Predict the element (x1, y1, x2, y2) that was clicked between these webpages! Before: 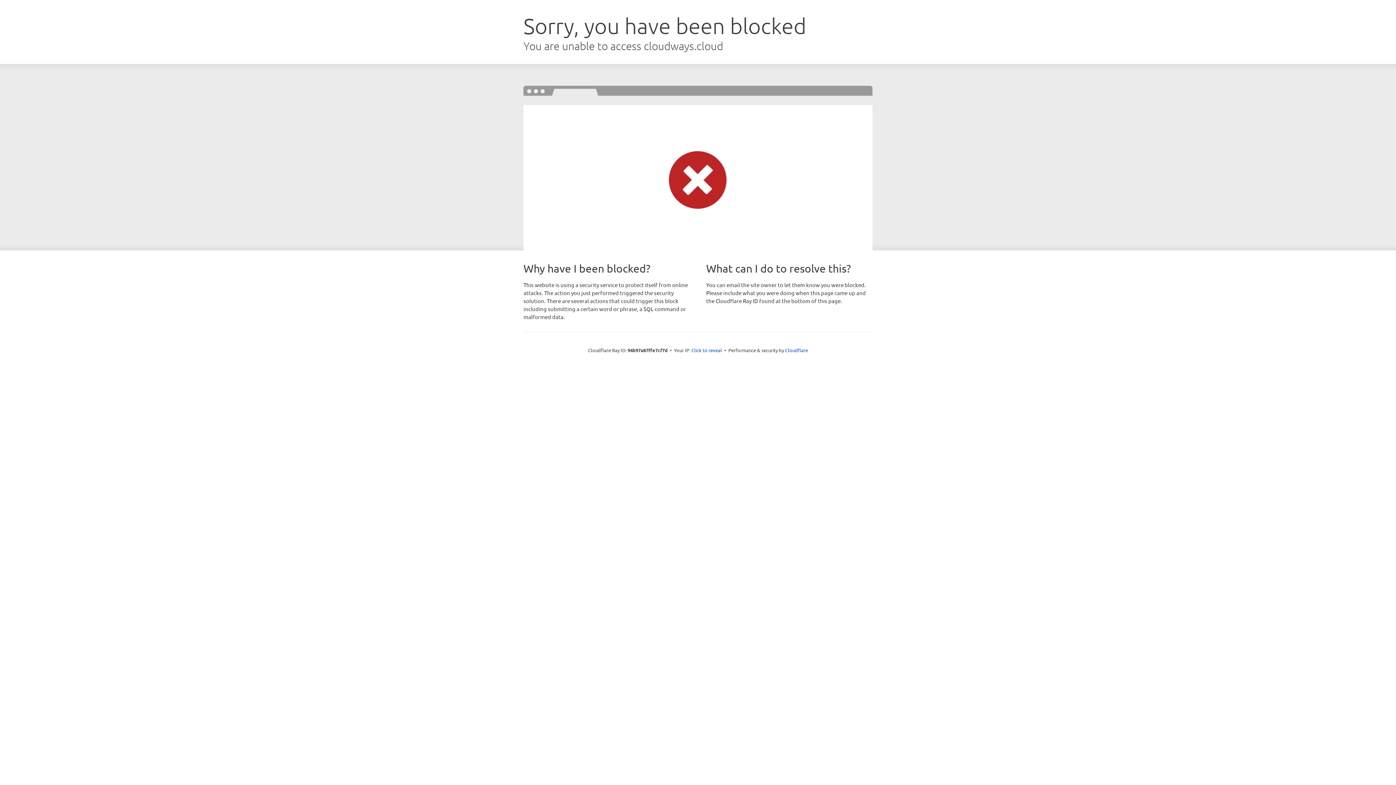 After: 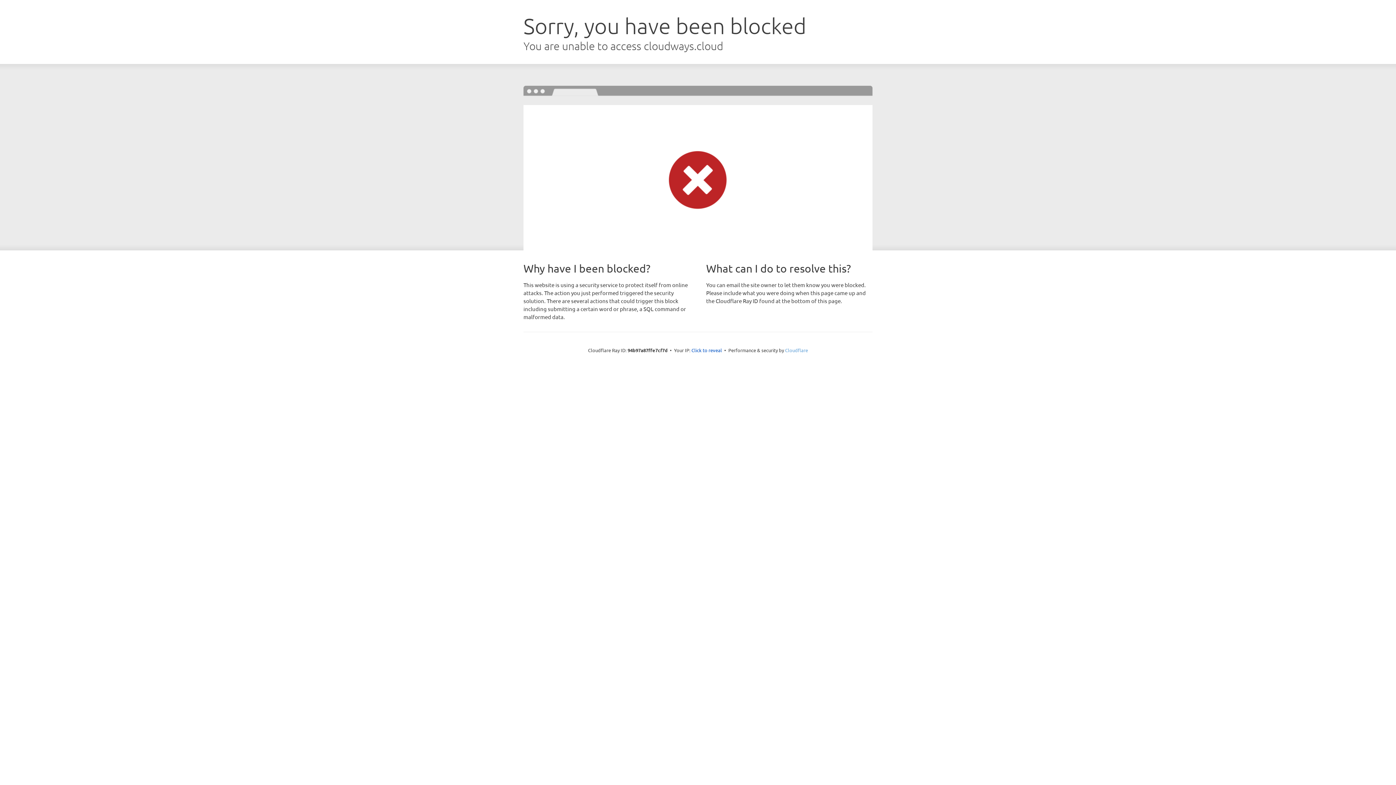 Action: bbox: (785, 347, 808, 353) label: Cloudflare